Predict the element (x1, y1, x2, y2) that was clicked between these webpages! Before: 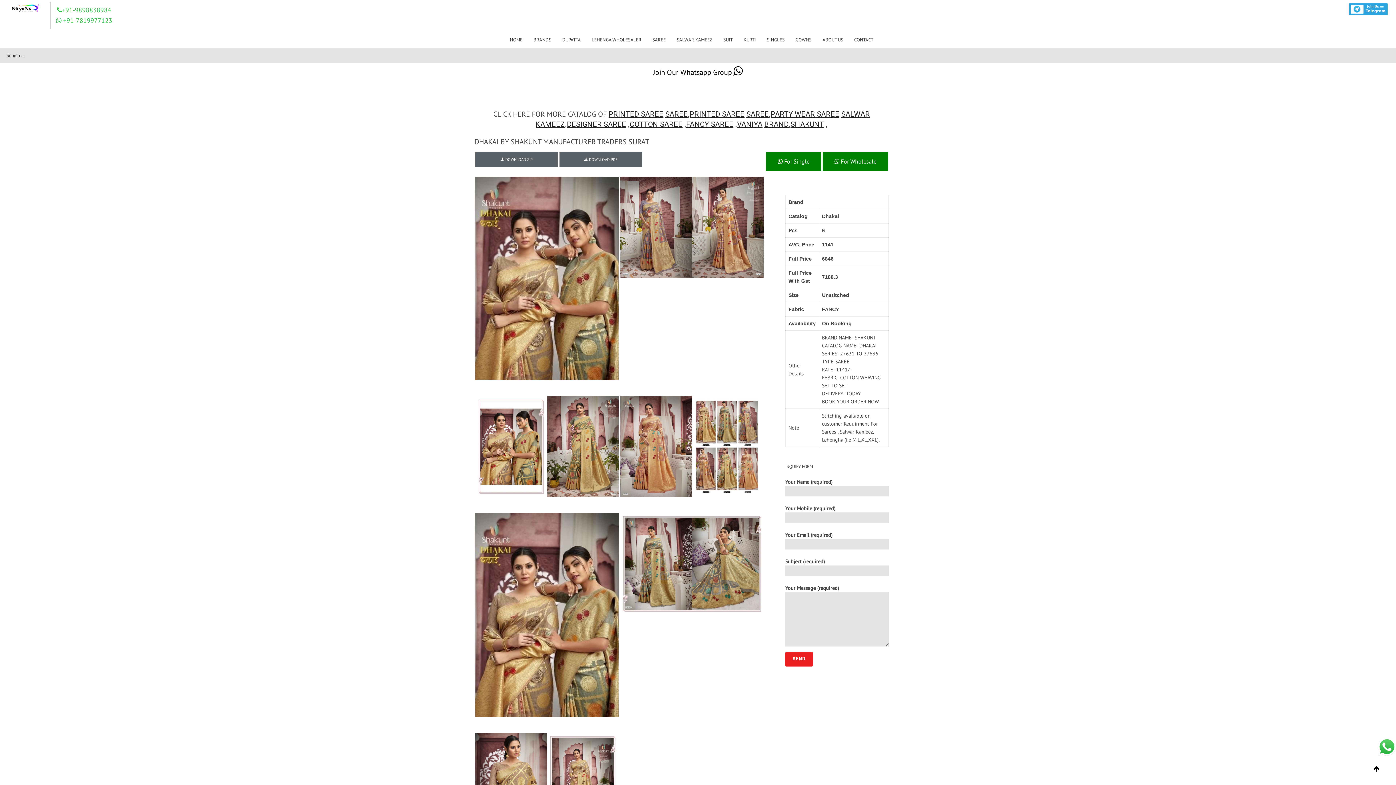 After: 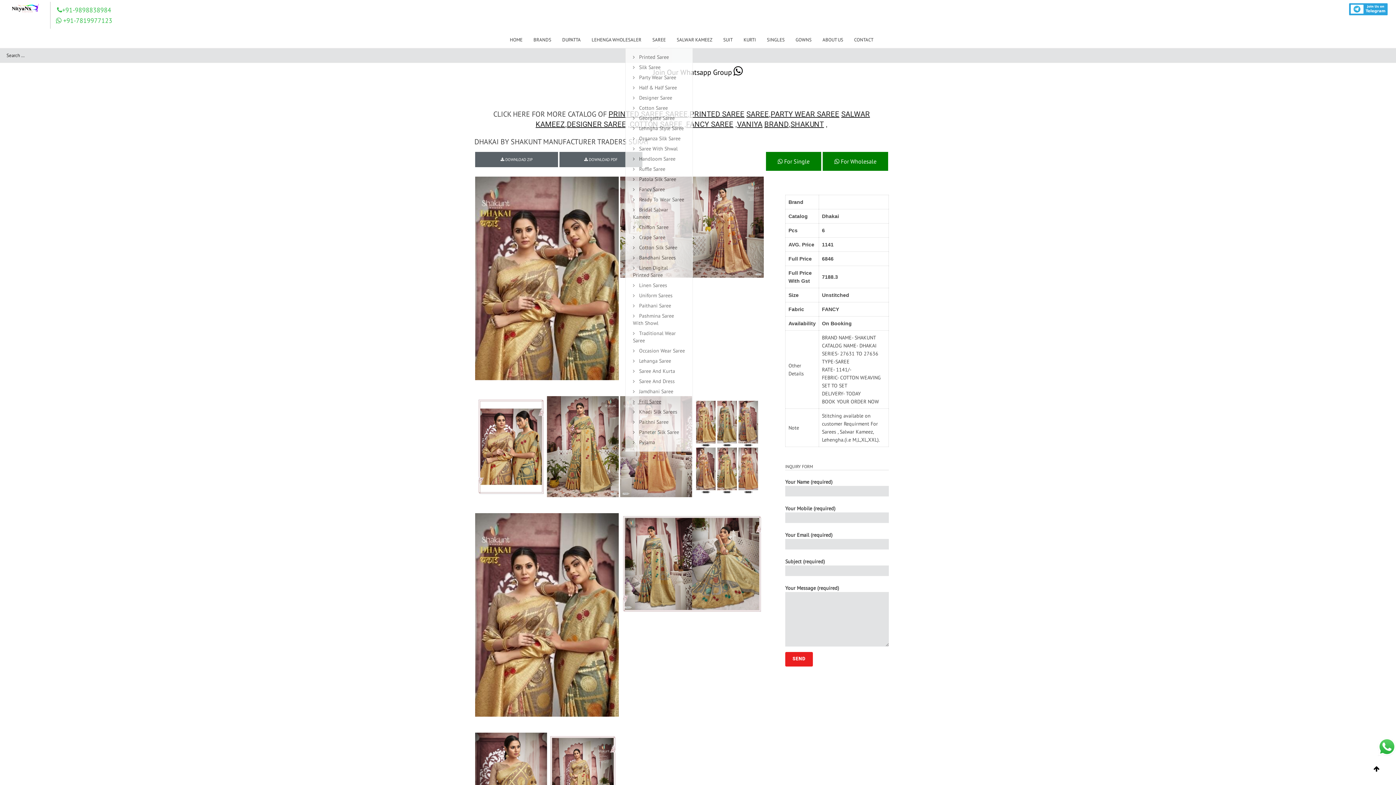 Action: bbox: (625, 17, 692, 27) label:  Frill Saree